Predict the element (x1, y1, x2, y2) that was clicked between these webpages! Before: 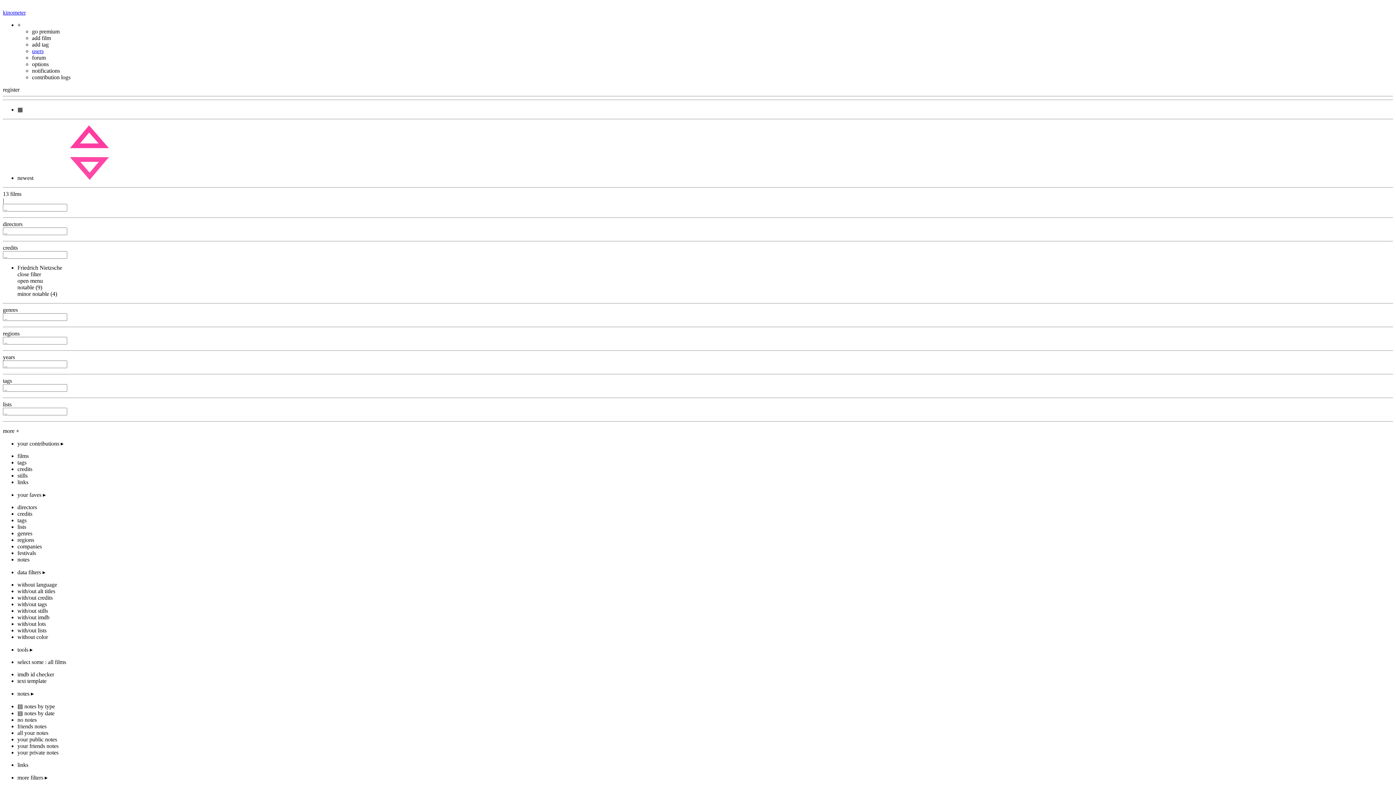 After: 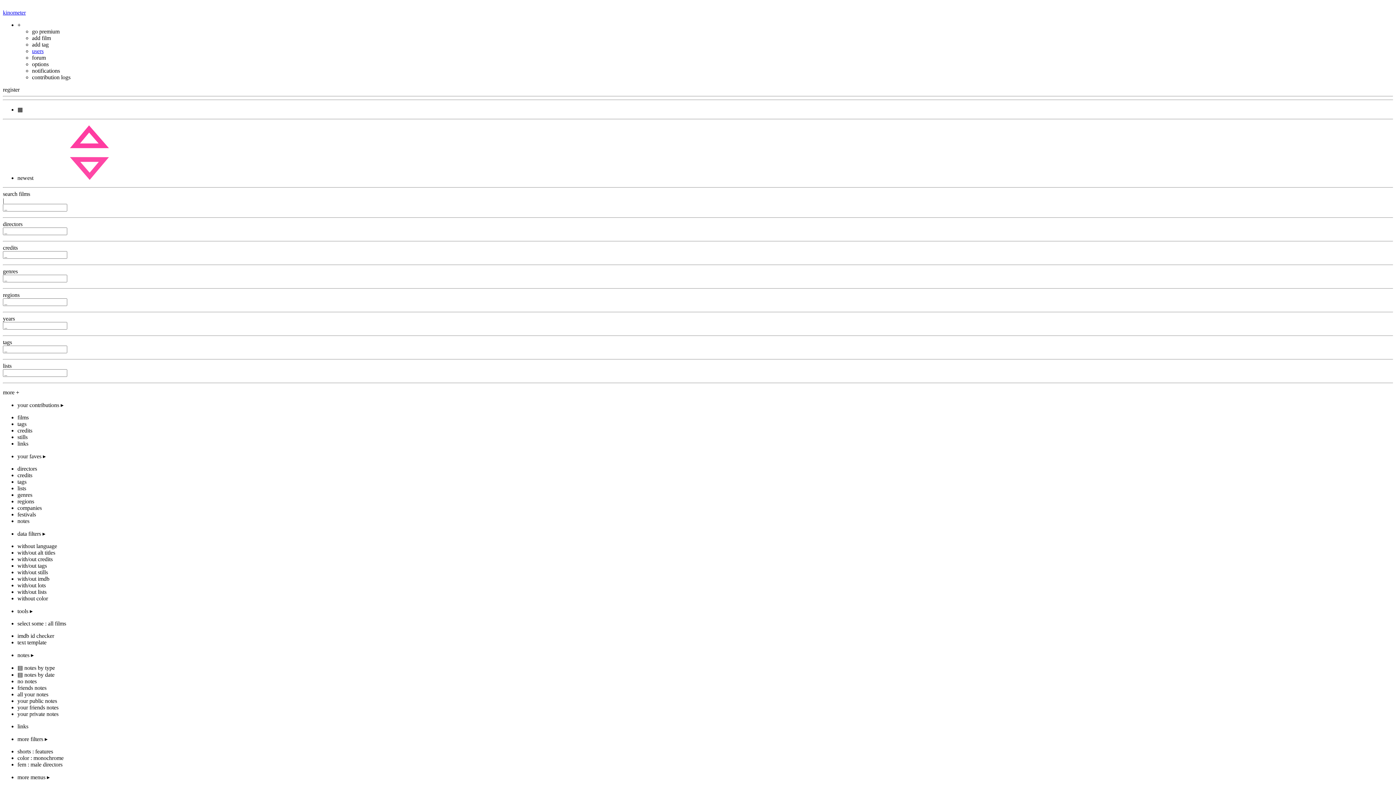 Action: bbox: (2, 9, 25, 15) label: kinometer